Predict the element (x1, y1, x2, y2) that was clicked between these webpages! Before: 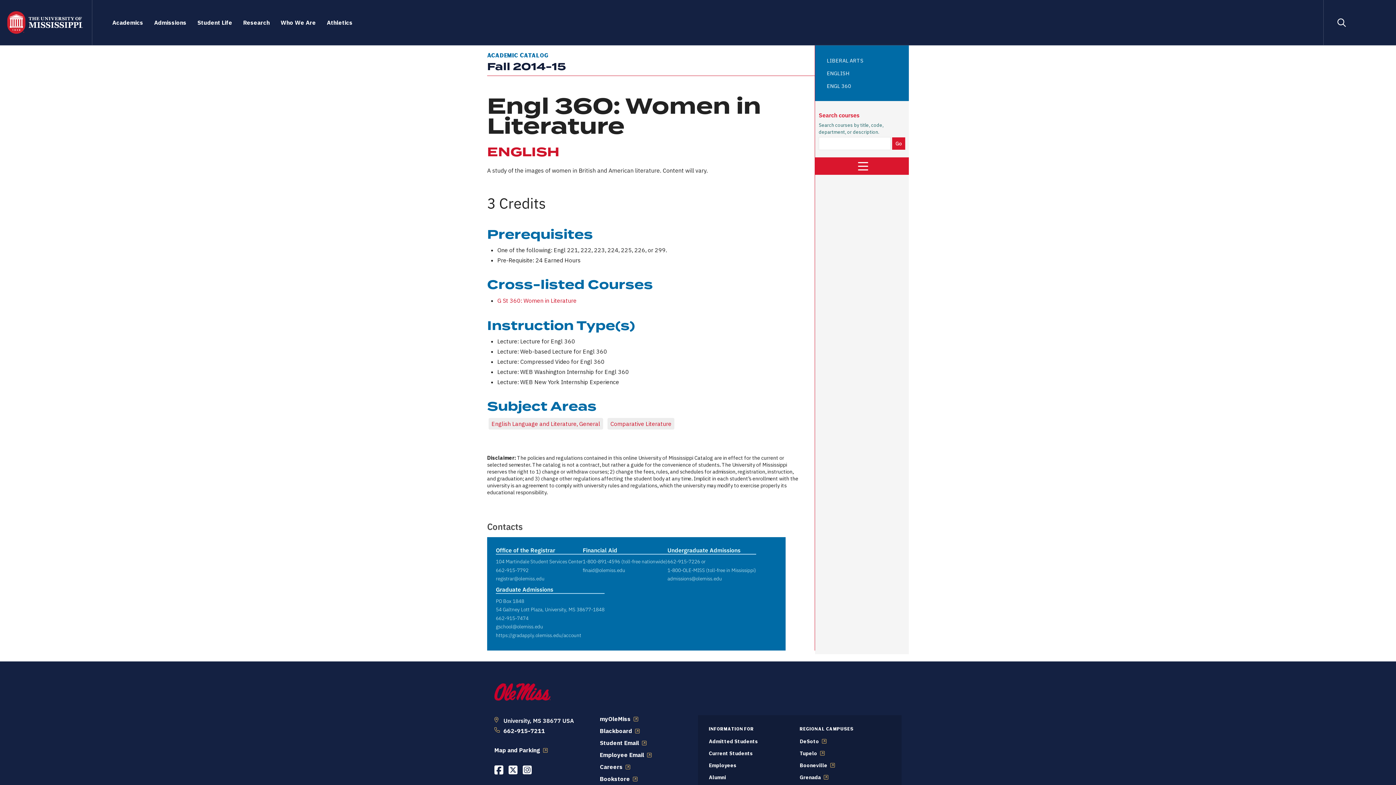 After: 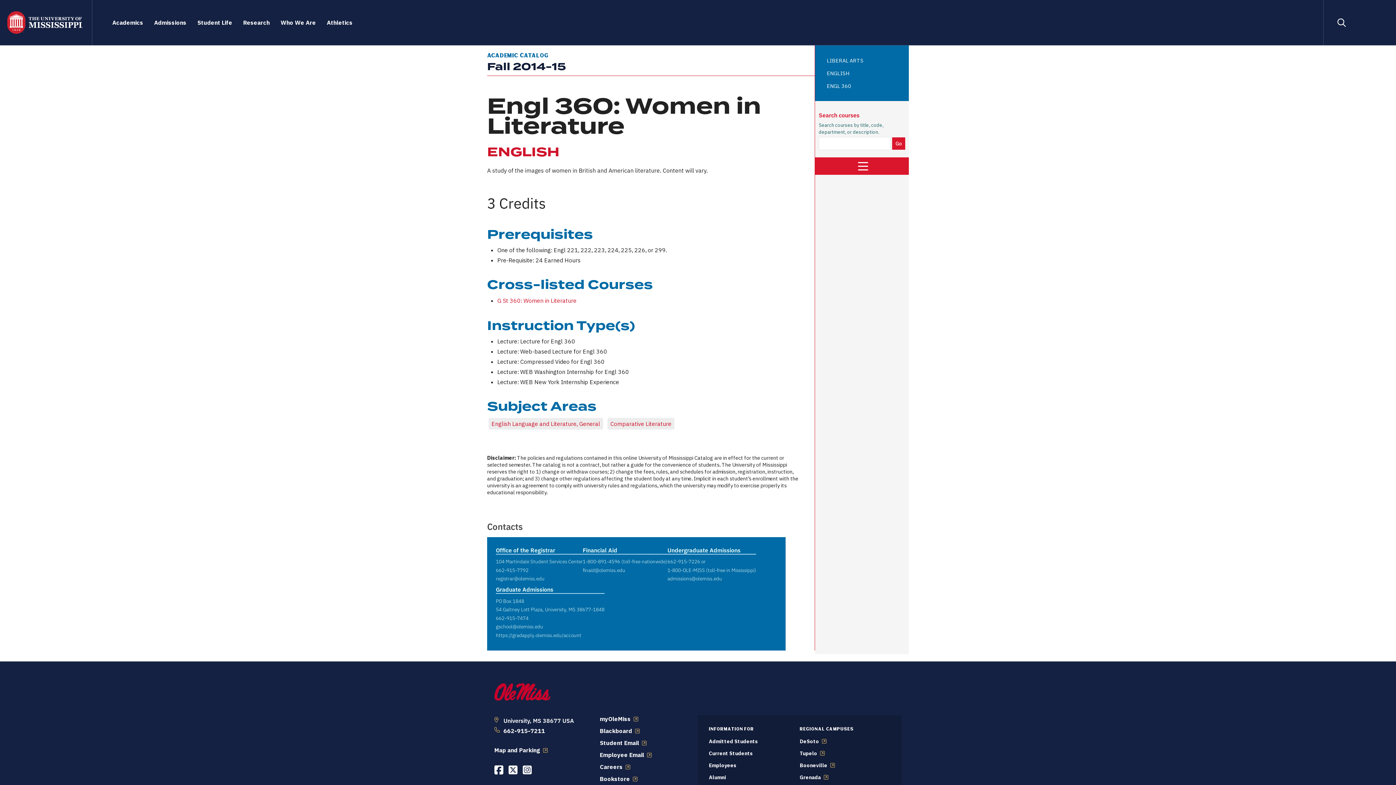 Action: label: 662-915-7792 bbox: (496, 566, 528, 573)